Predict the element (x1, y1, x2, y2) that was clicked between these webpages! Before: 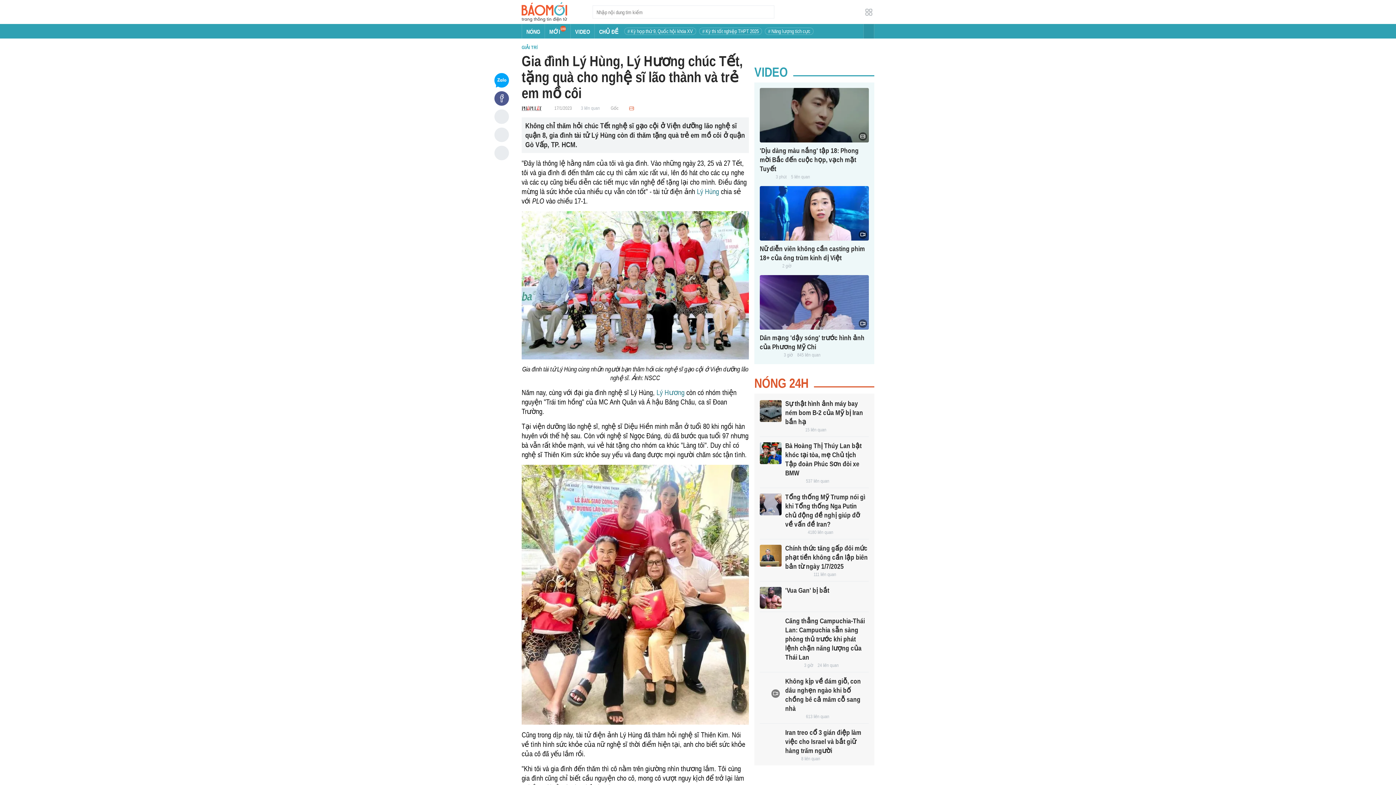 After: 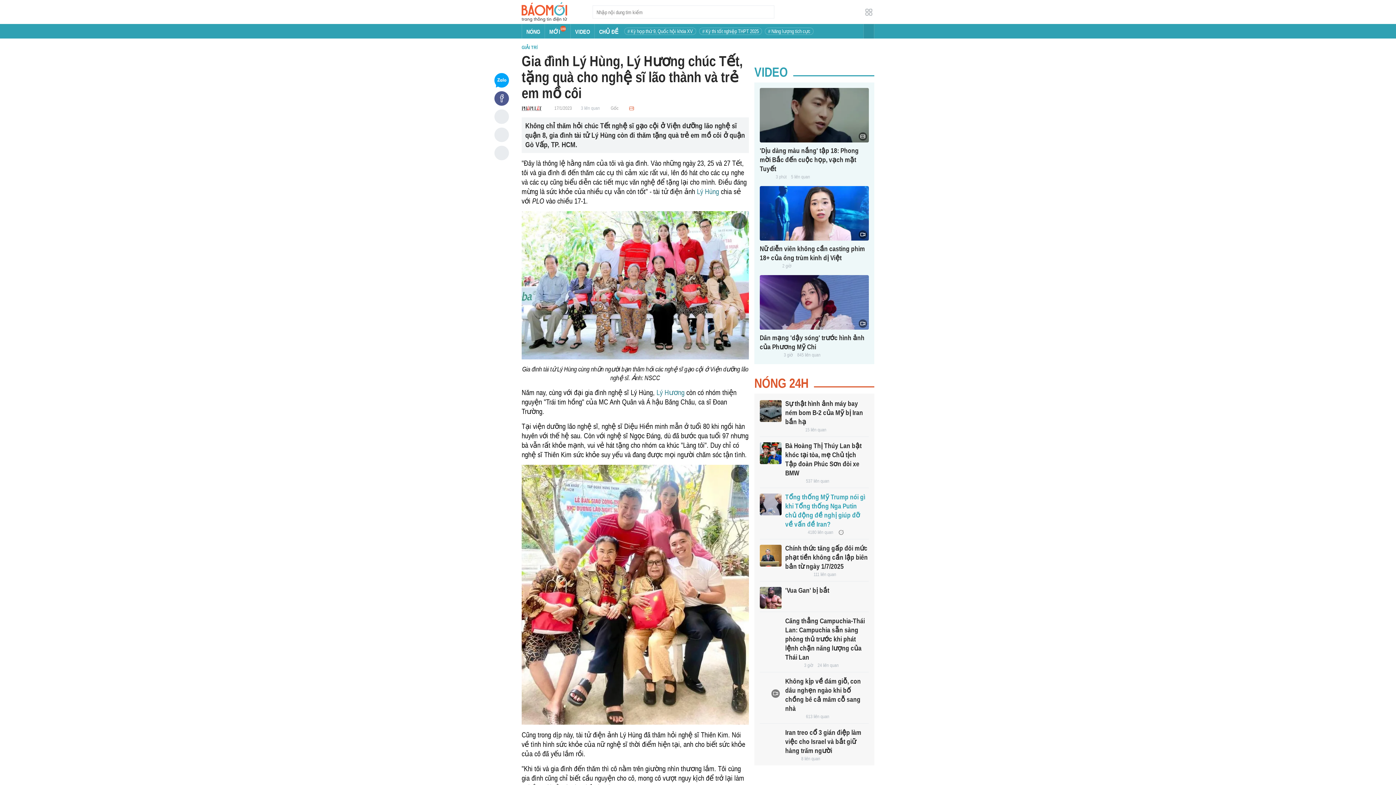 Action: bbox: (760, 493, 781, 515)